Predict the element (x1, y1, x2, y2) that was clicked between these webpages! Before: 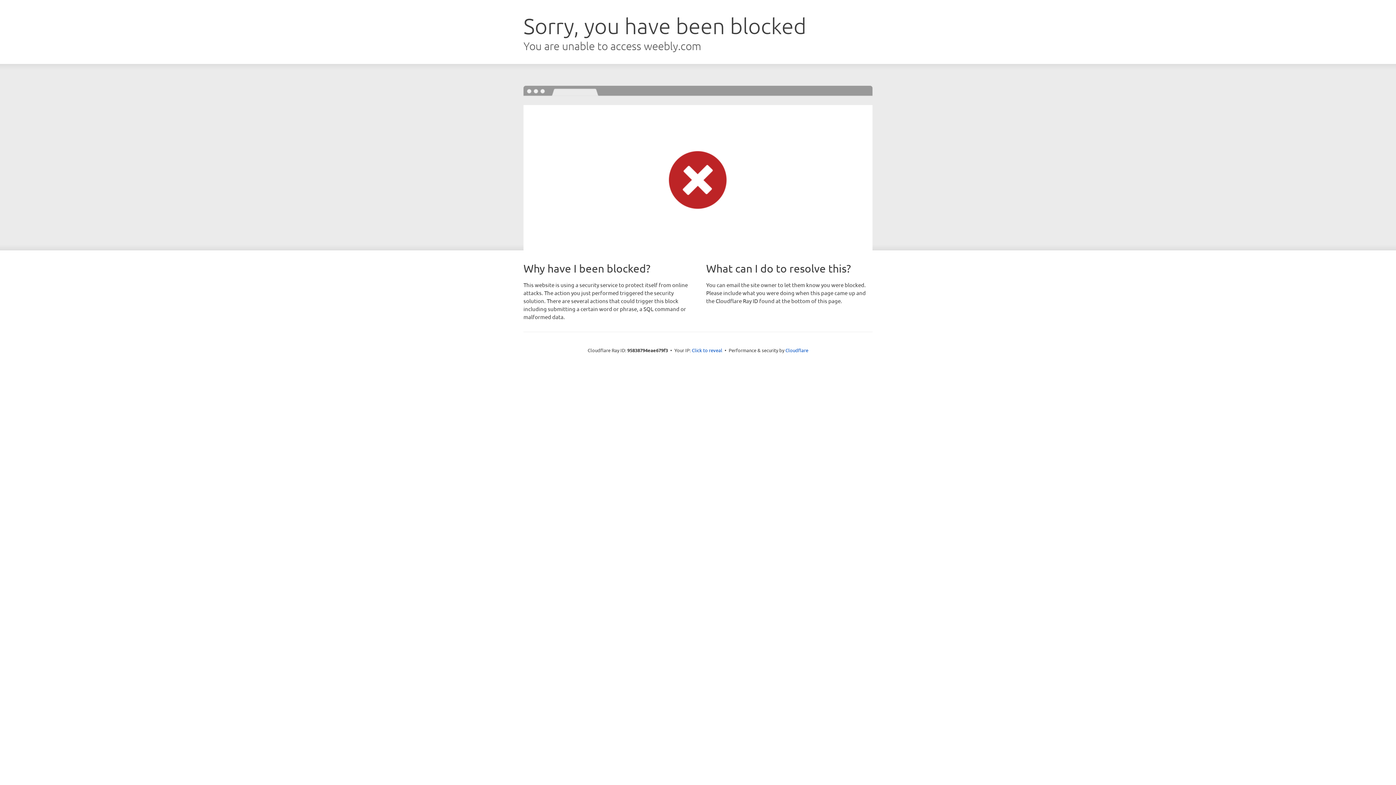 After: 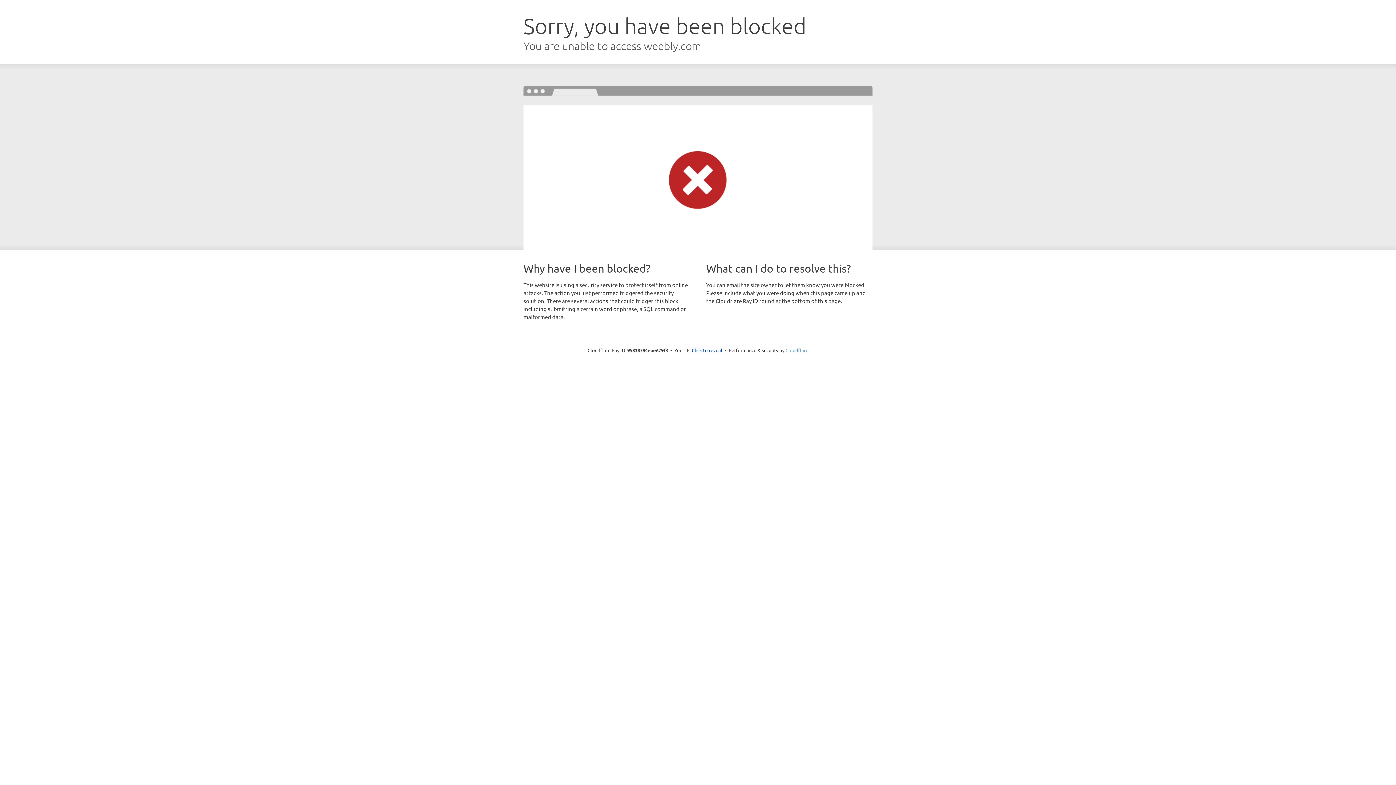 Action: label: Cloudflare bbox: (785, 347, 808, 353)